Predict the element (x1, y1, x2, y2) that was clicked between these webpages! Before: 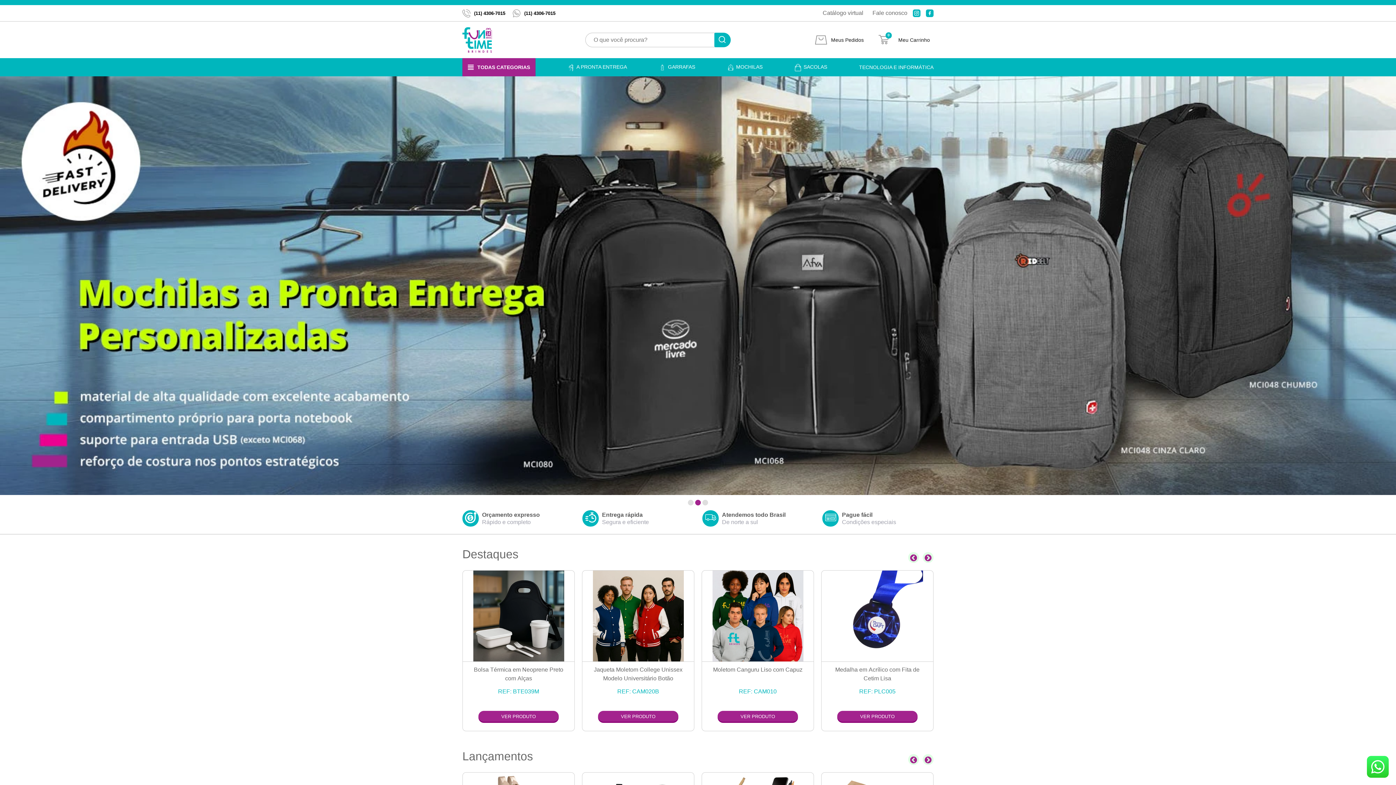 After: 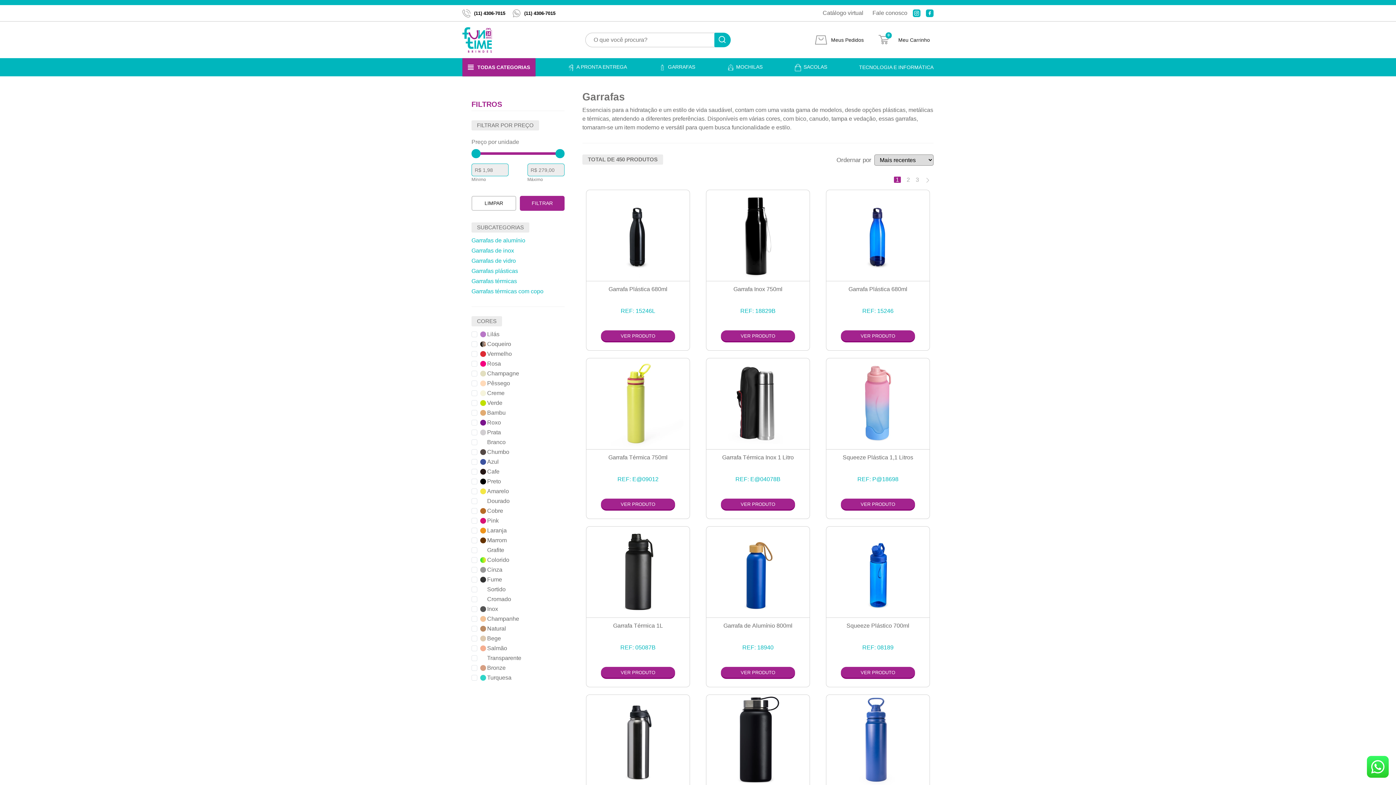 Action: bbox: (658, 63, 695, 71) label: GARRAFAS